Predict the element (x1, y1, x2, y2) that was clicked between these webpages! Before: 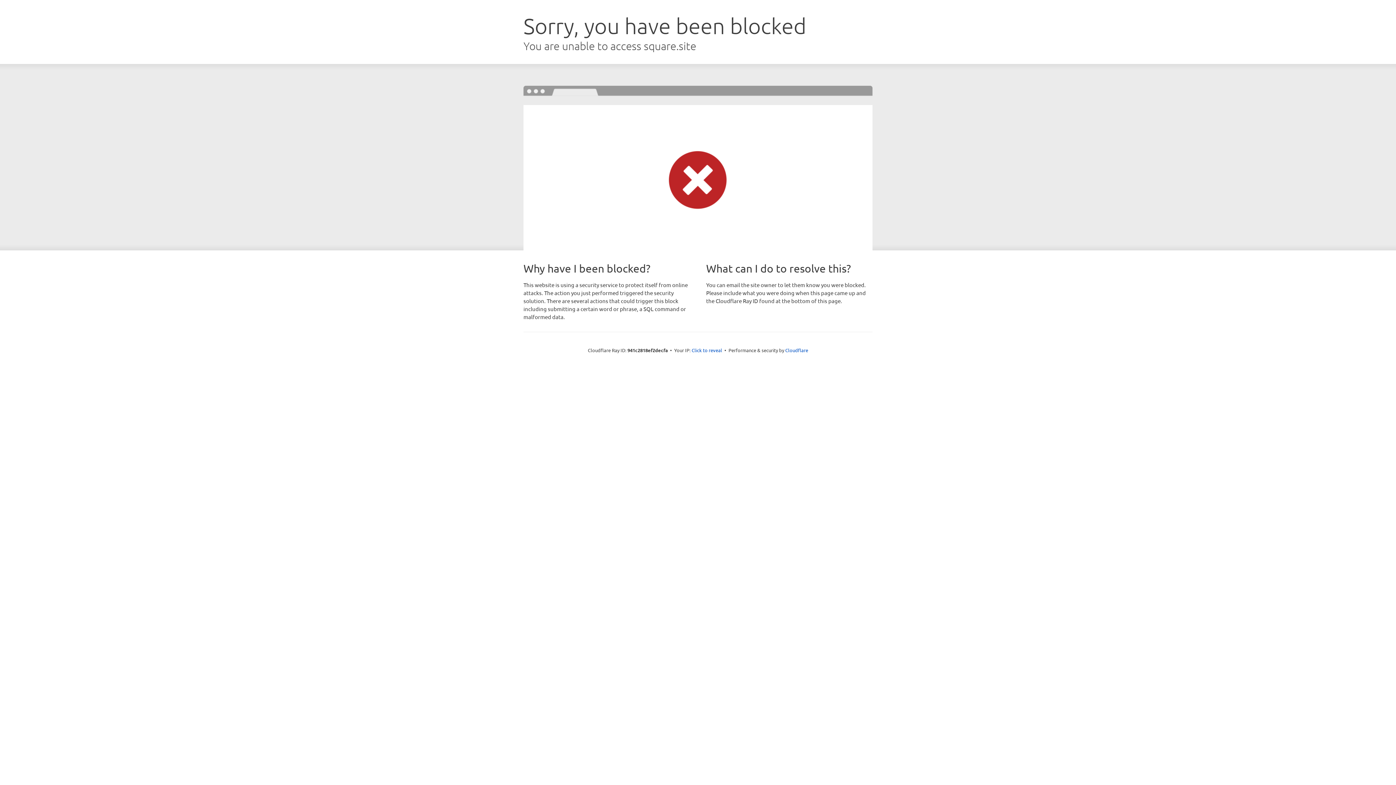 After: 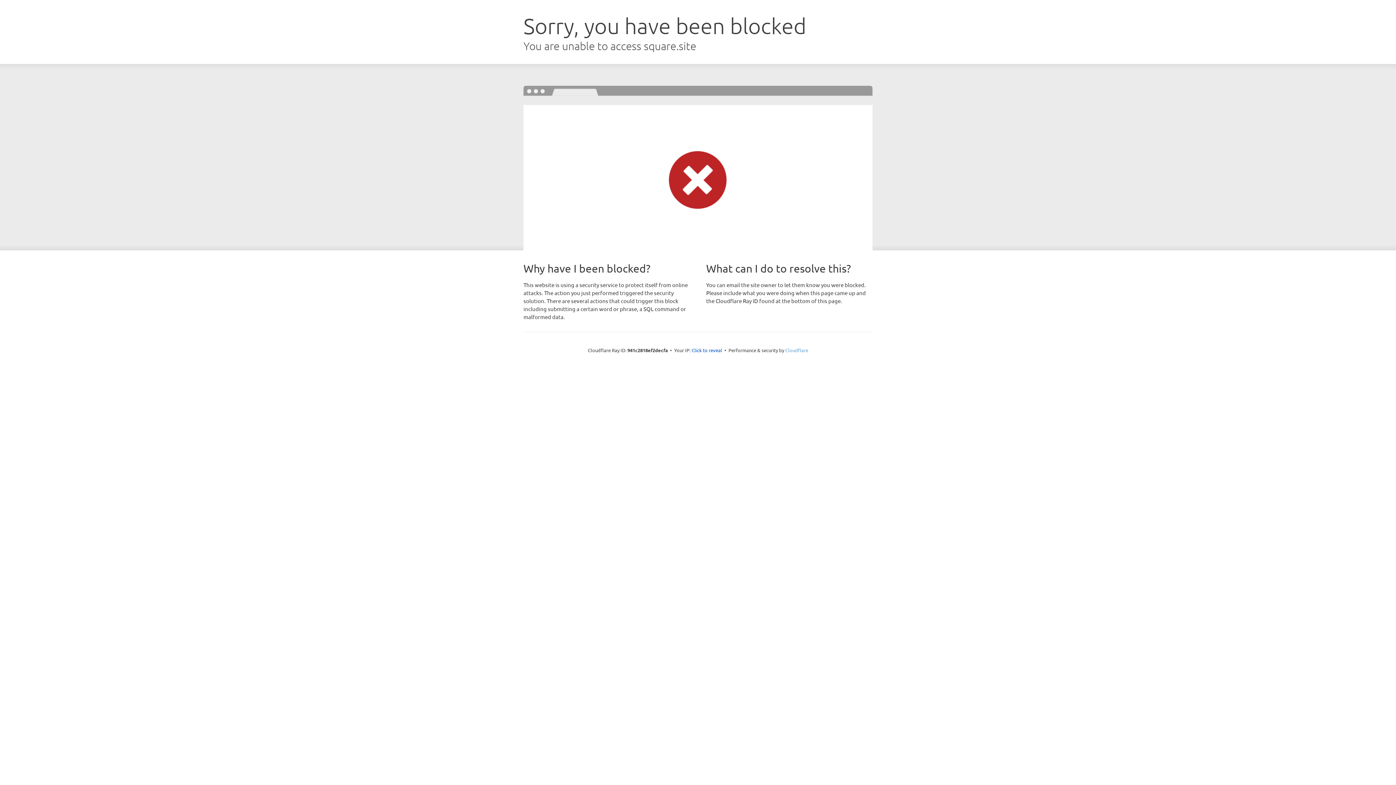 Action: bbox: (785, 347, 808, 353) label: Cloudflare